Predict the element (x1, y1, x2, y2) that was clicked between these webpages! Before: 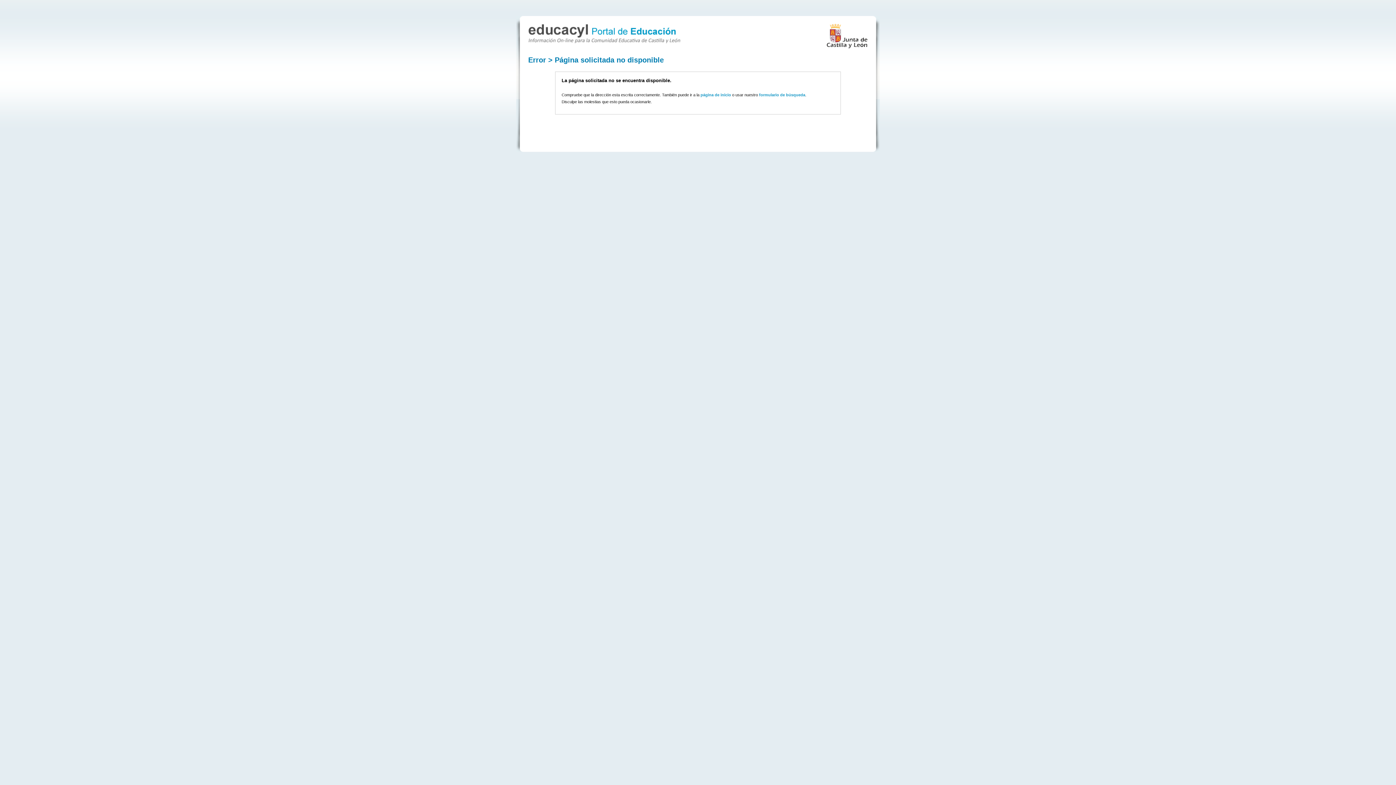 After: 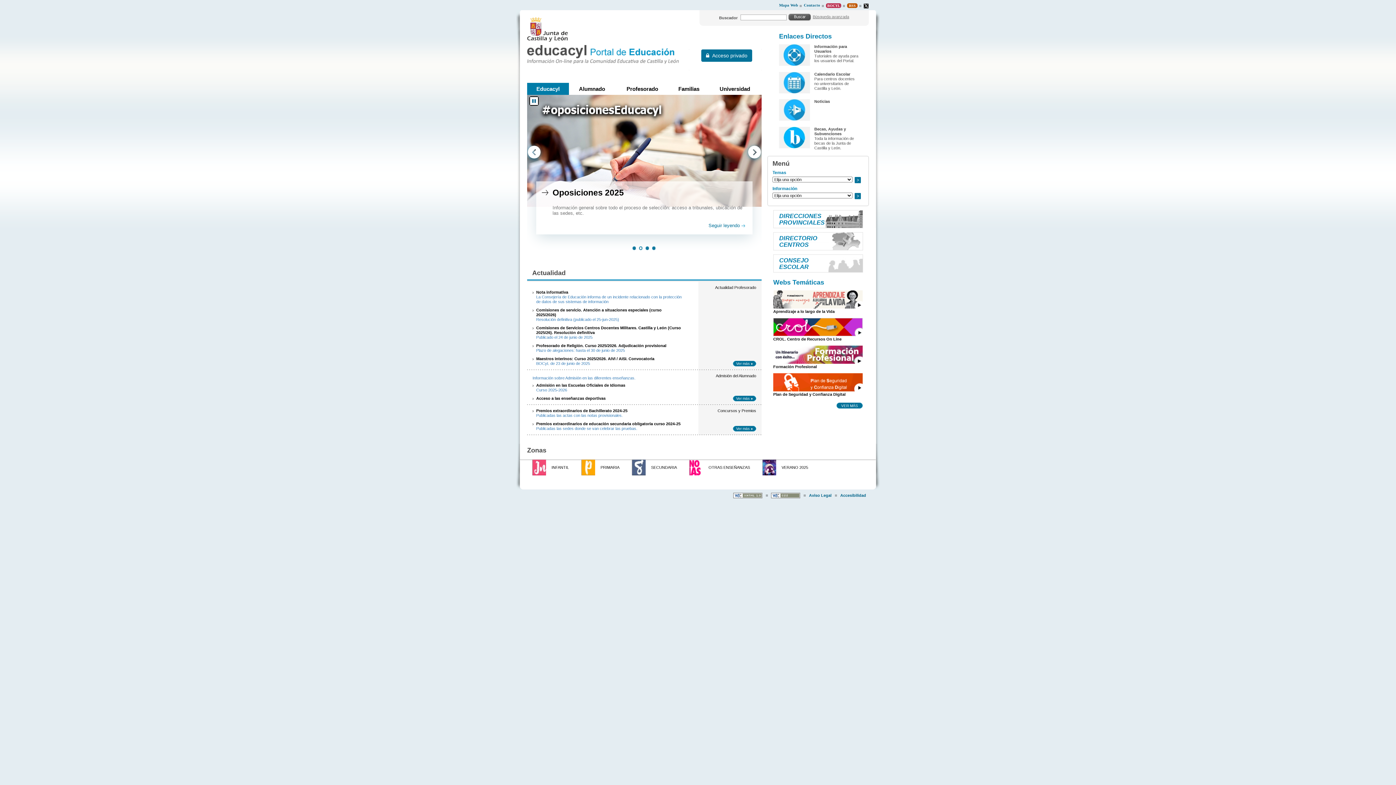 Action: bbox: (528, 36, 680, 44)